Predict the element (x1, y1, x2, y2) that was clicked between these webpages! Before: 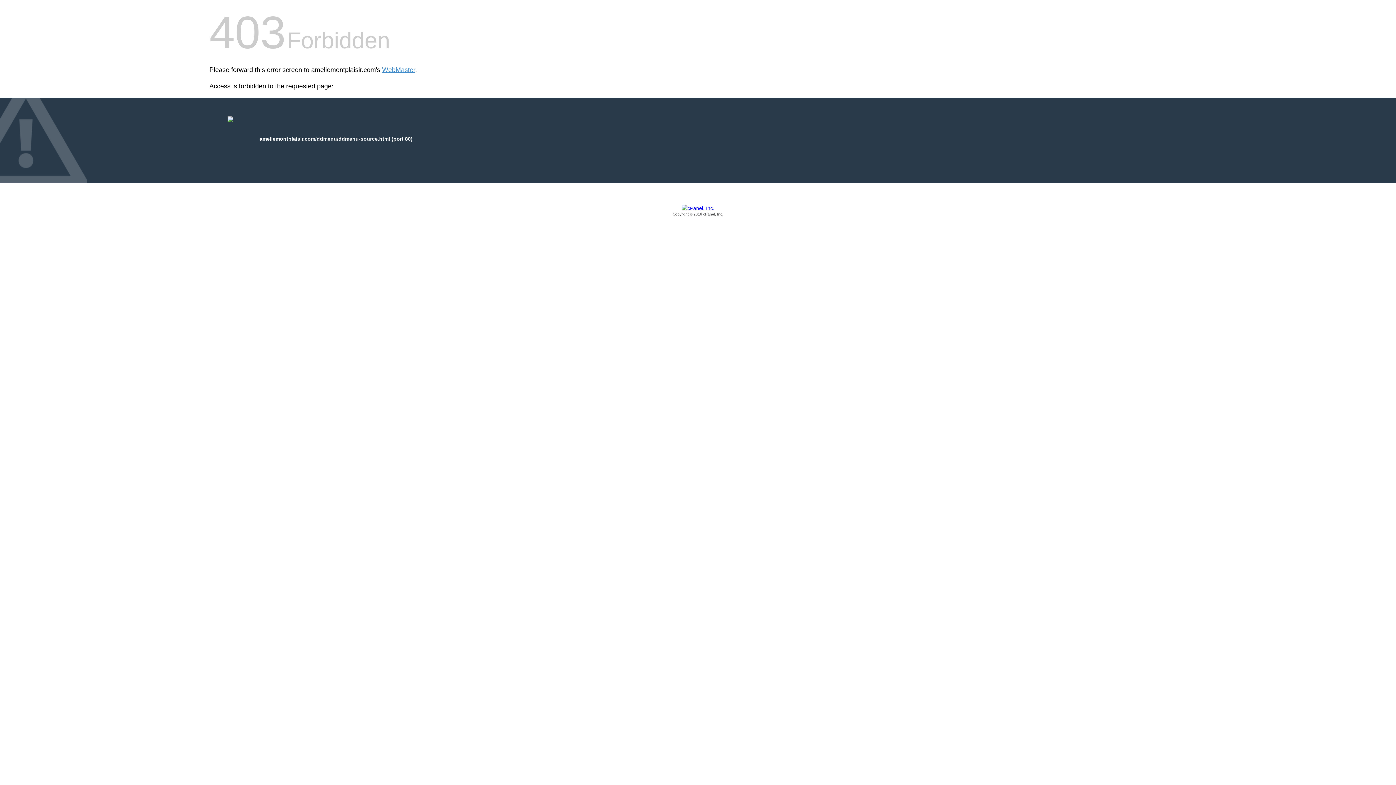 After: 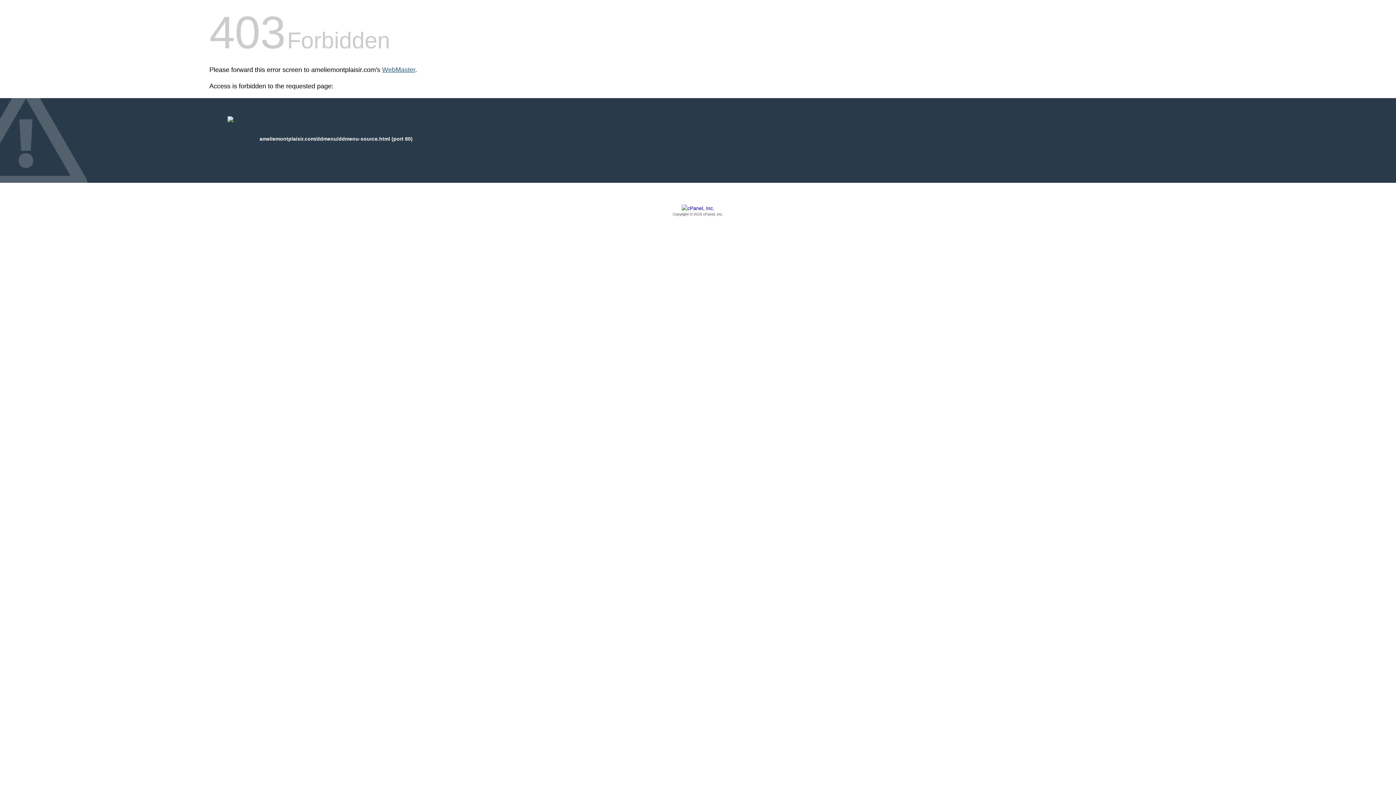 Action: bbox: (382, 66, 415, 73) label: WebMaster